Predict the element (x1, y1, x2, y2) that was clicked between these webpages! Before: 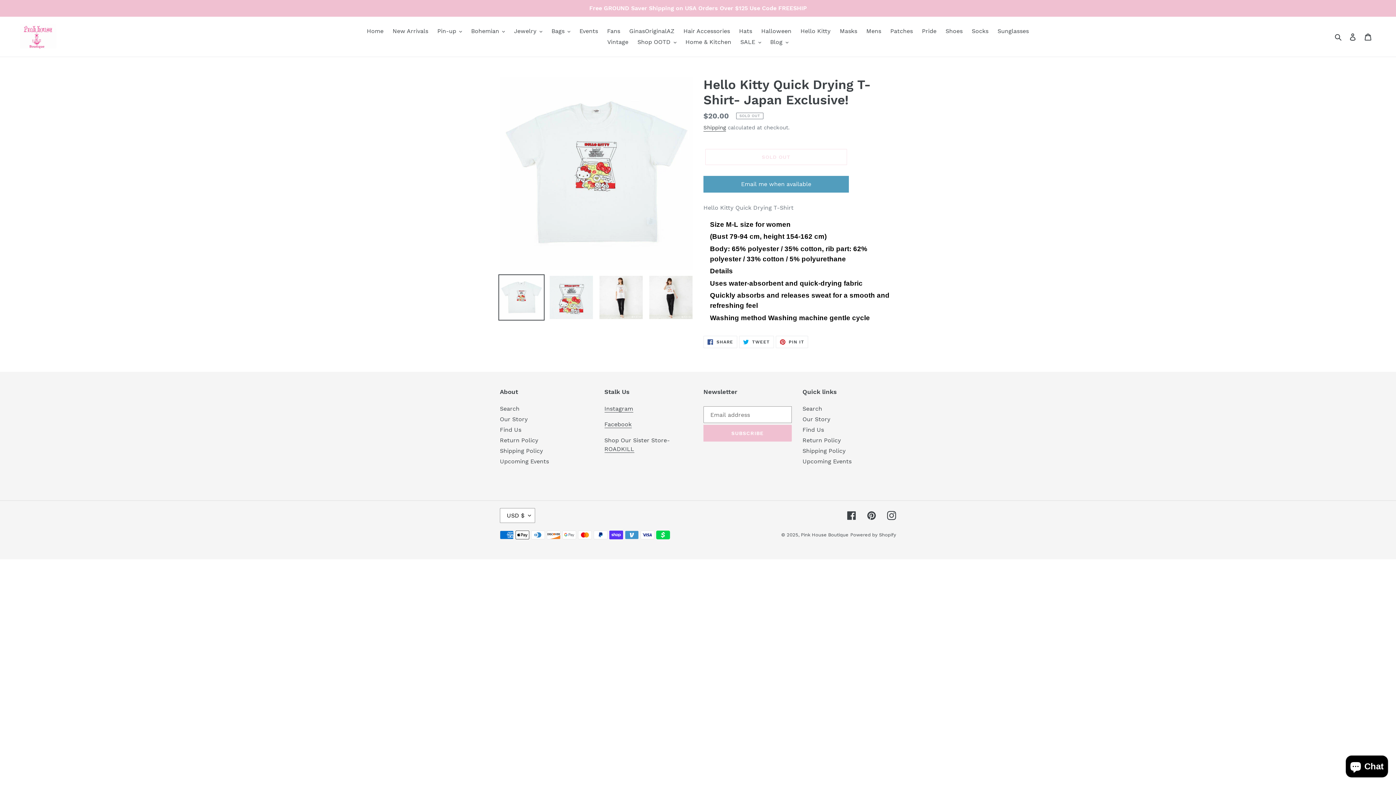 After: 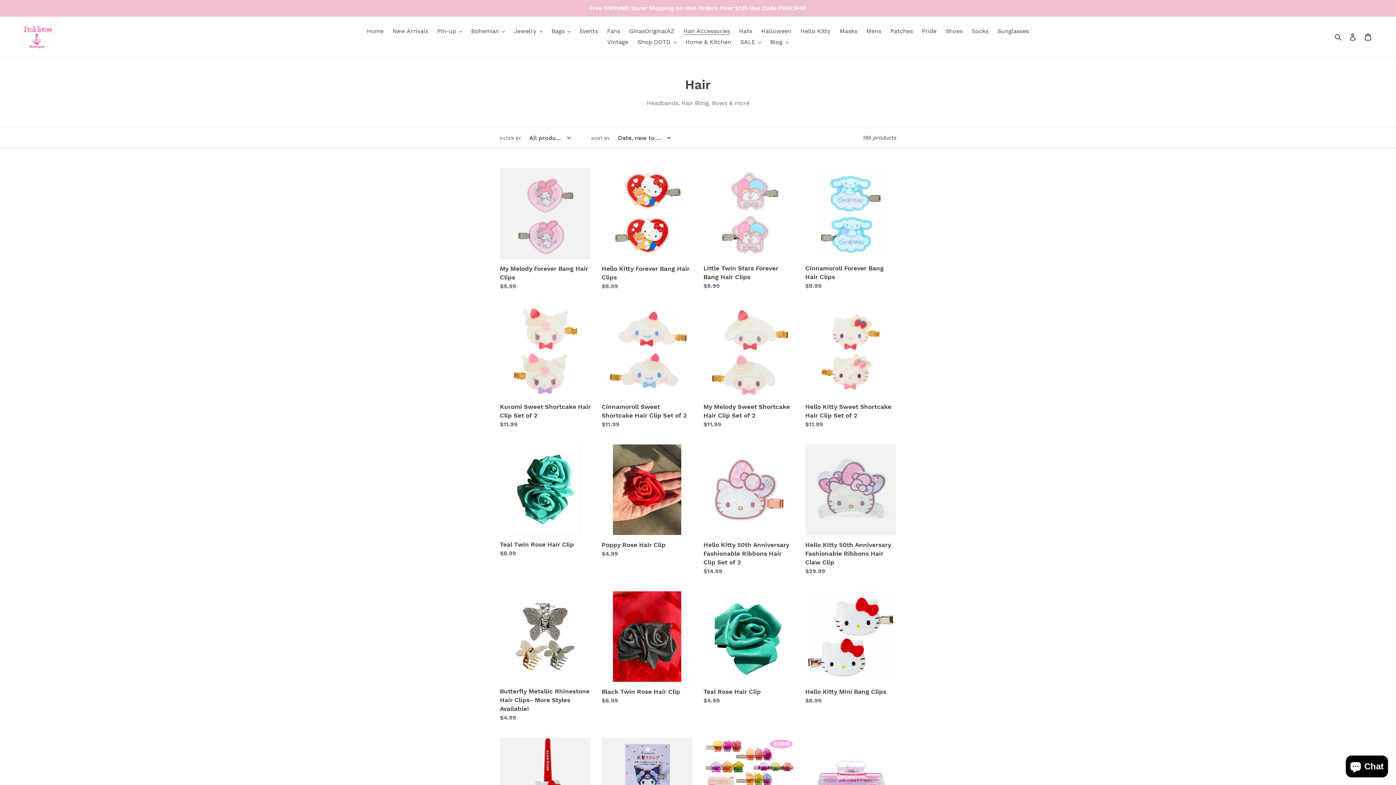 Action: bbox: (680, 25, 733, 36) label: Hair Accessories